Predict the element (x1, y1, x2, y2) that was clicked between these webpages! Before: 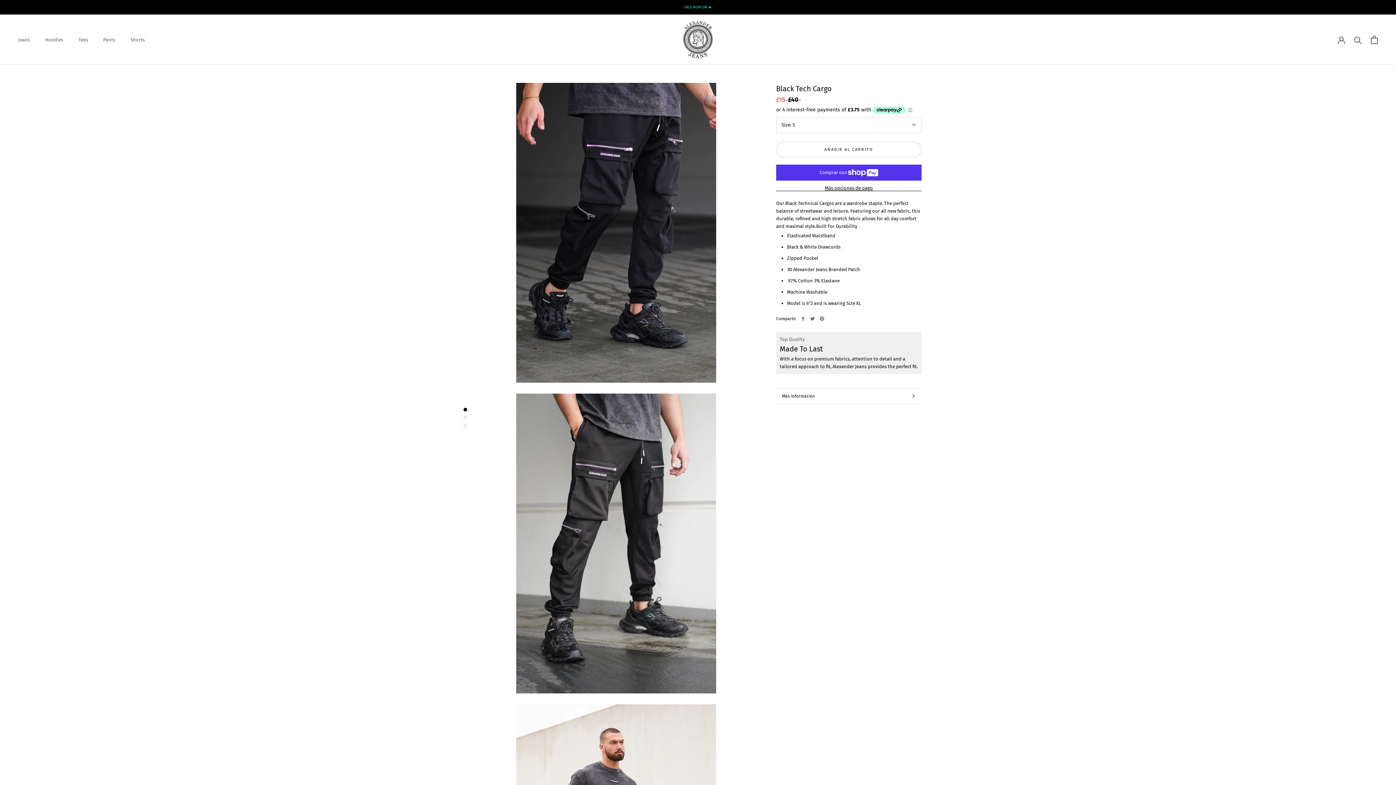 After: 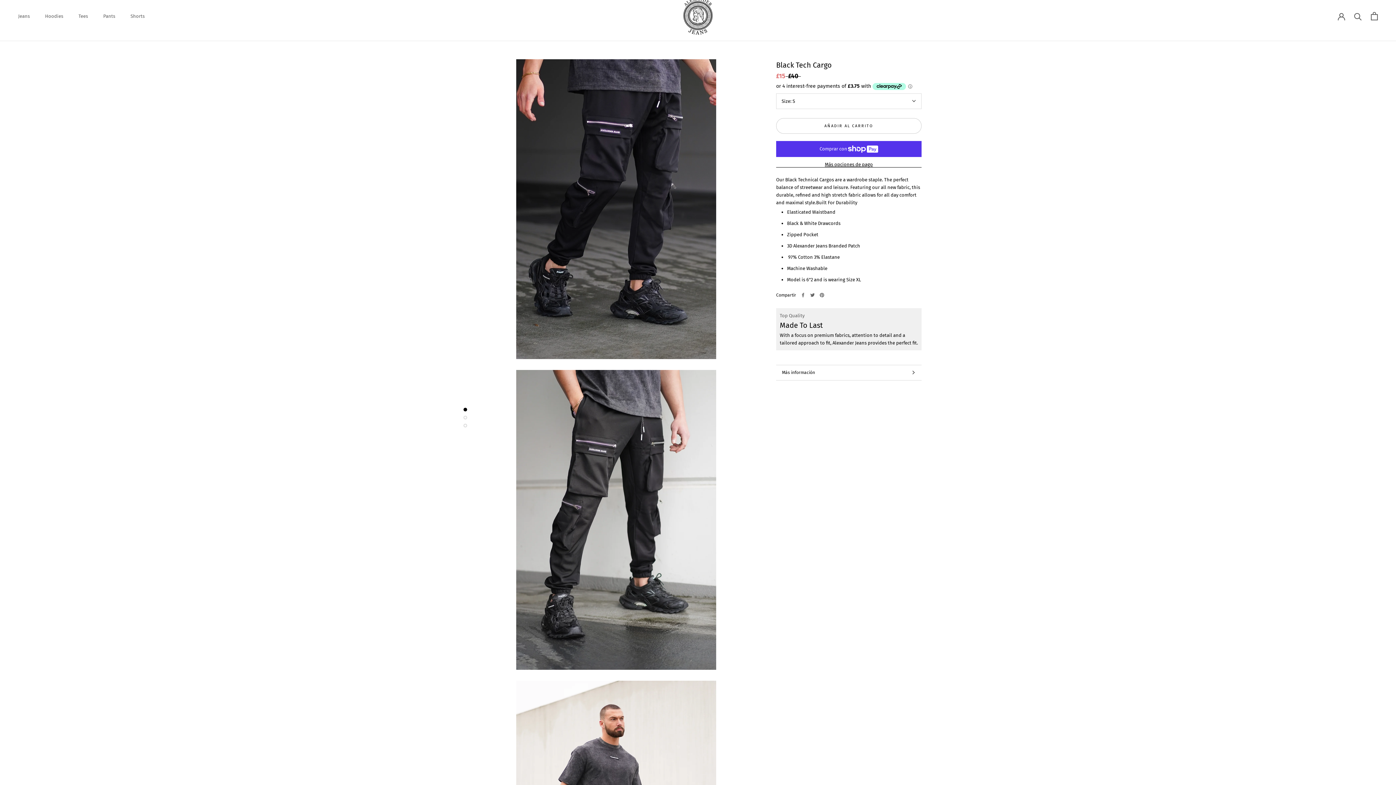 Action: bbox: (463, 408, 467, 411)